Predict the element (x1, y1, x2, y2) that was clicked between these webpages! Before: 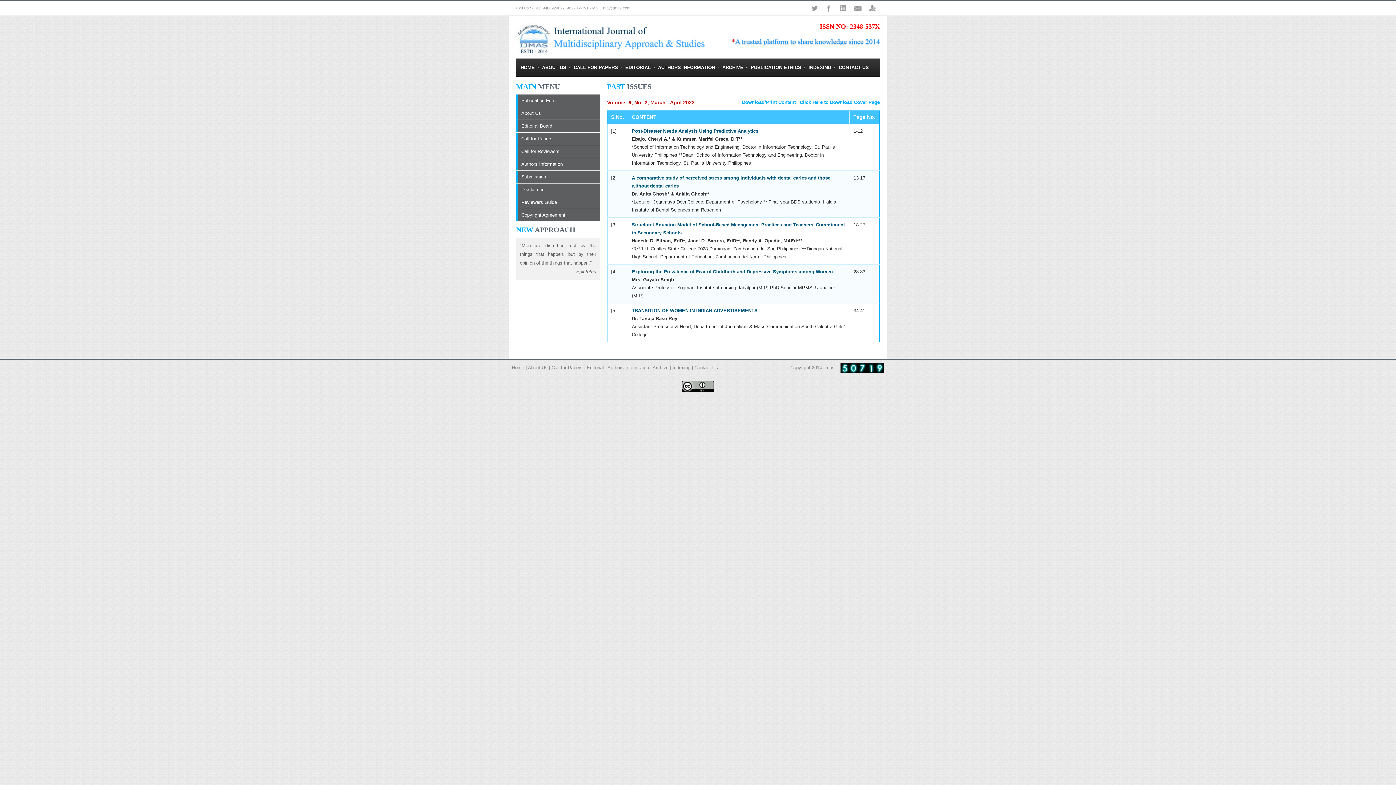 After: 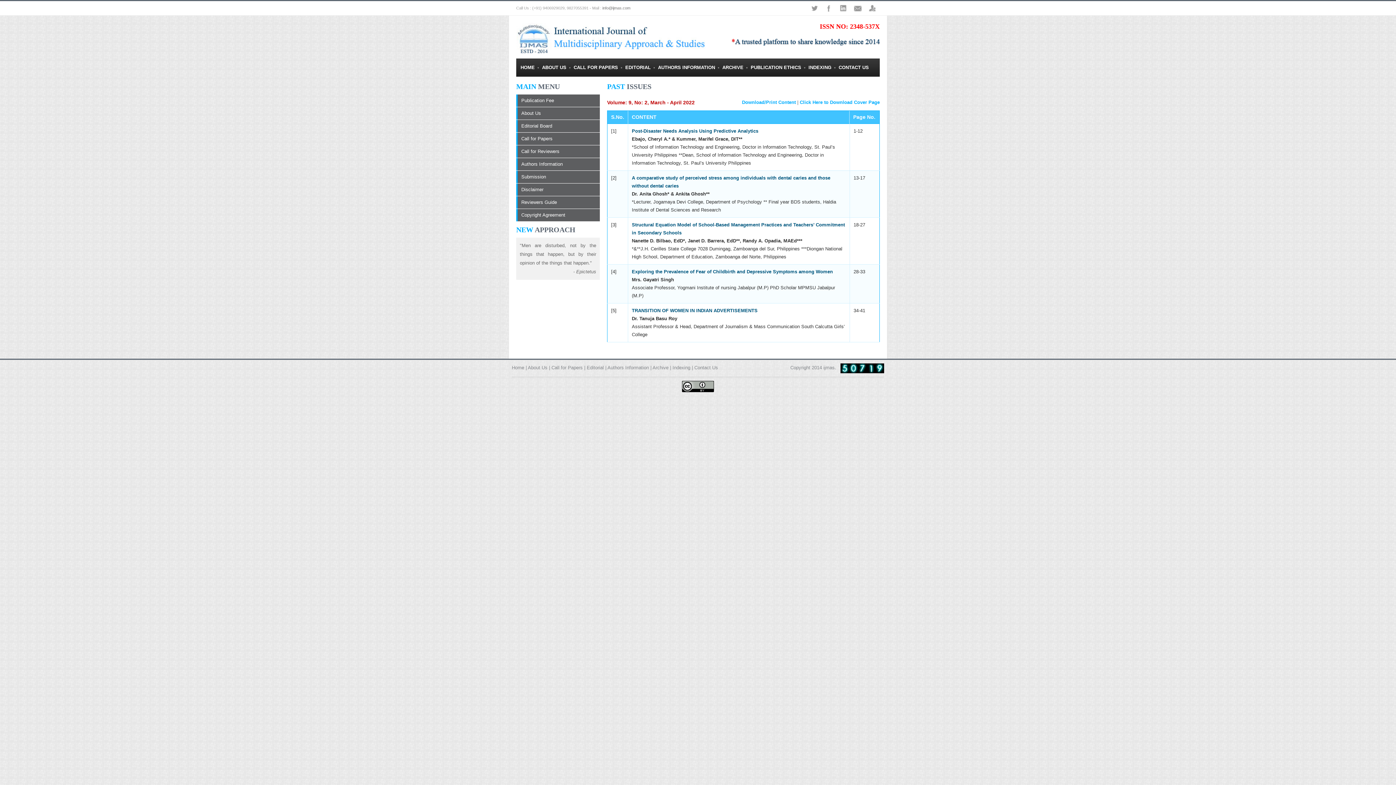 Action: label: info@ijmas.com bbox: (602, 5, 630, 10)